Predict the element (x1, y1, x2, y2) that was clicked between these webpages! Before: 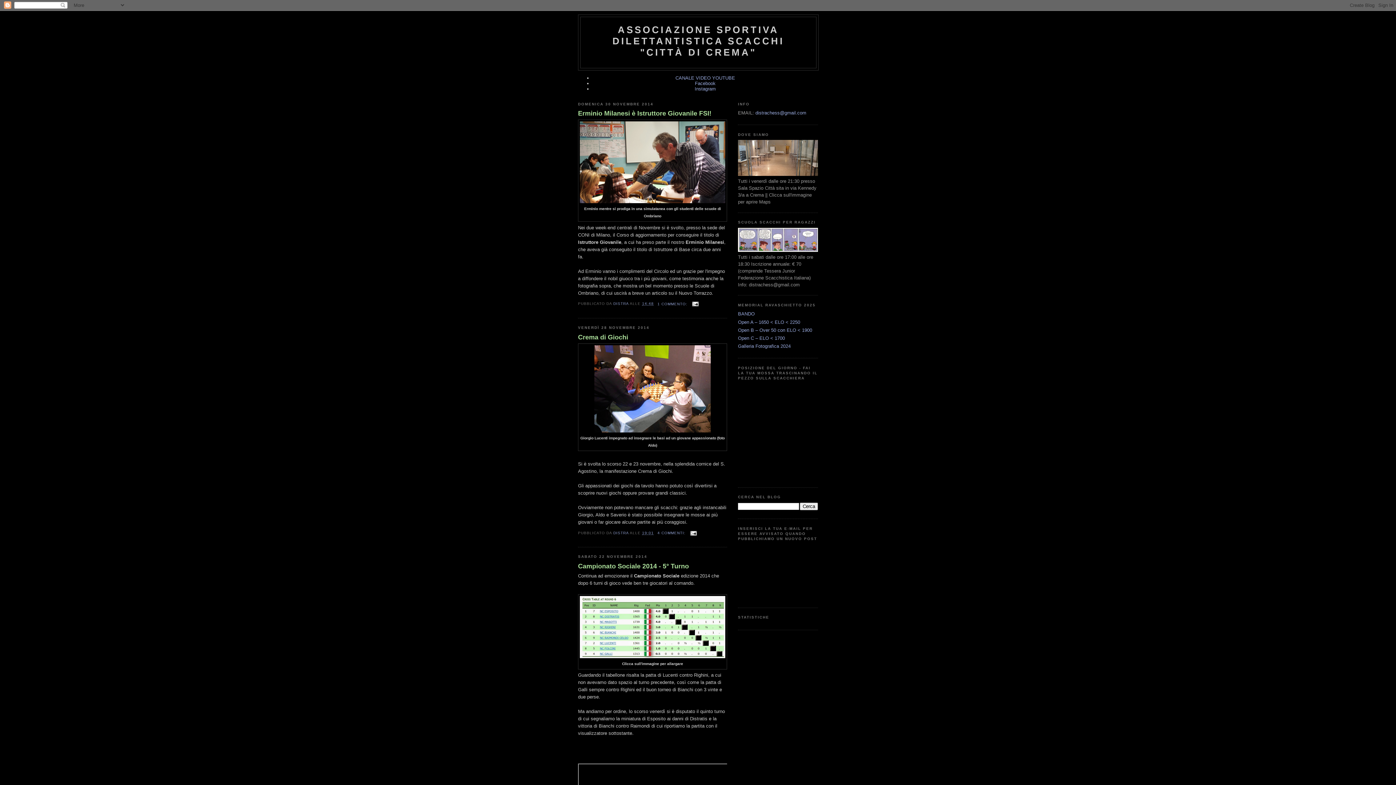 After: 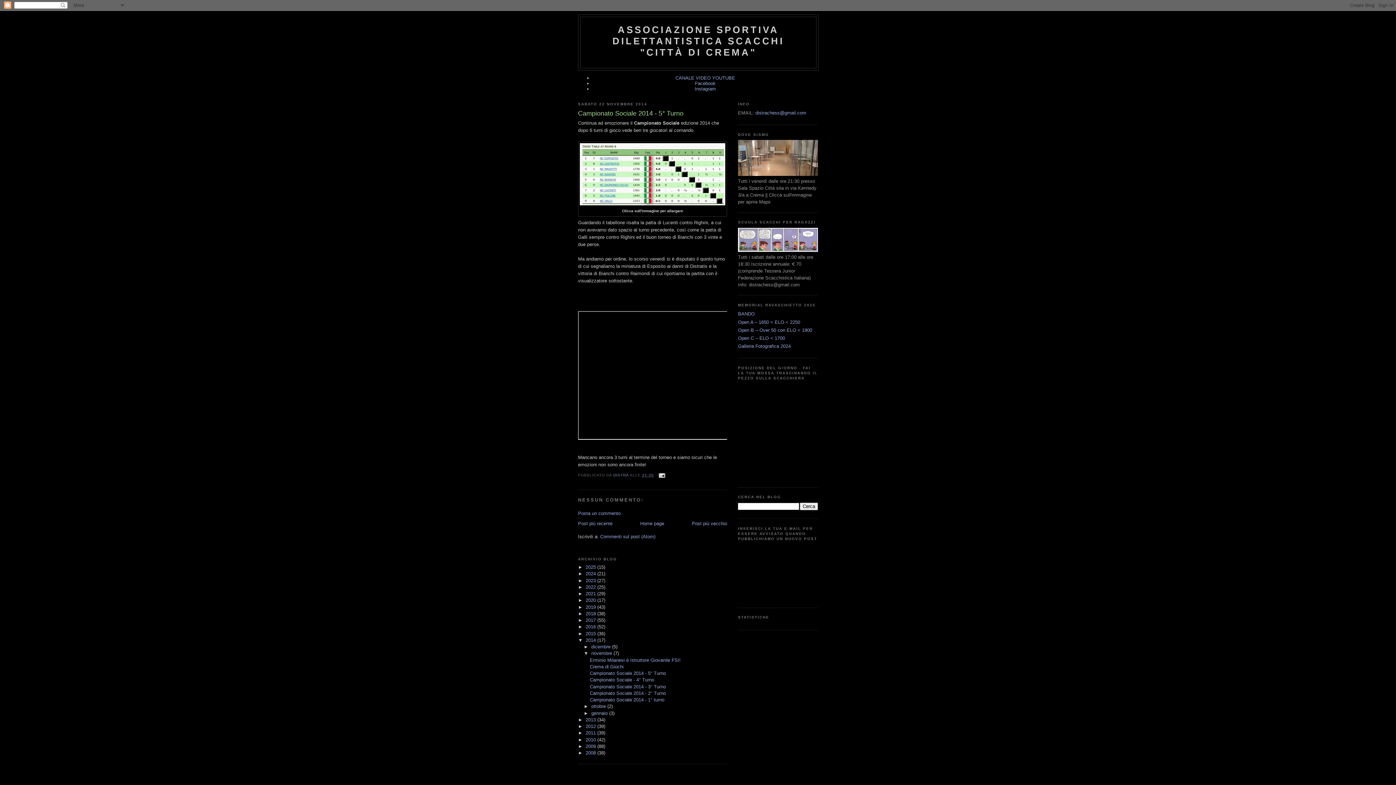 Action: bbox: (578, 562, 727, 571) label: Campionato Sociale 2014 - 5° Turno